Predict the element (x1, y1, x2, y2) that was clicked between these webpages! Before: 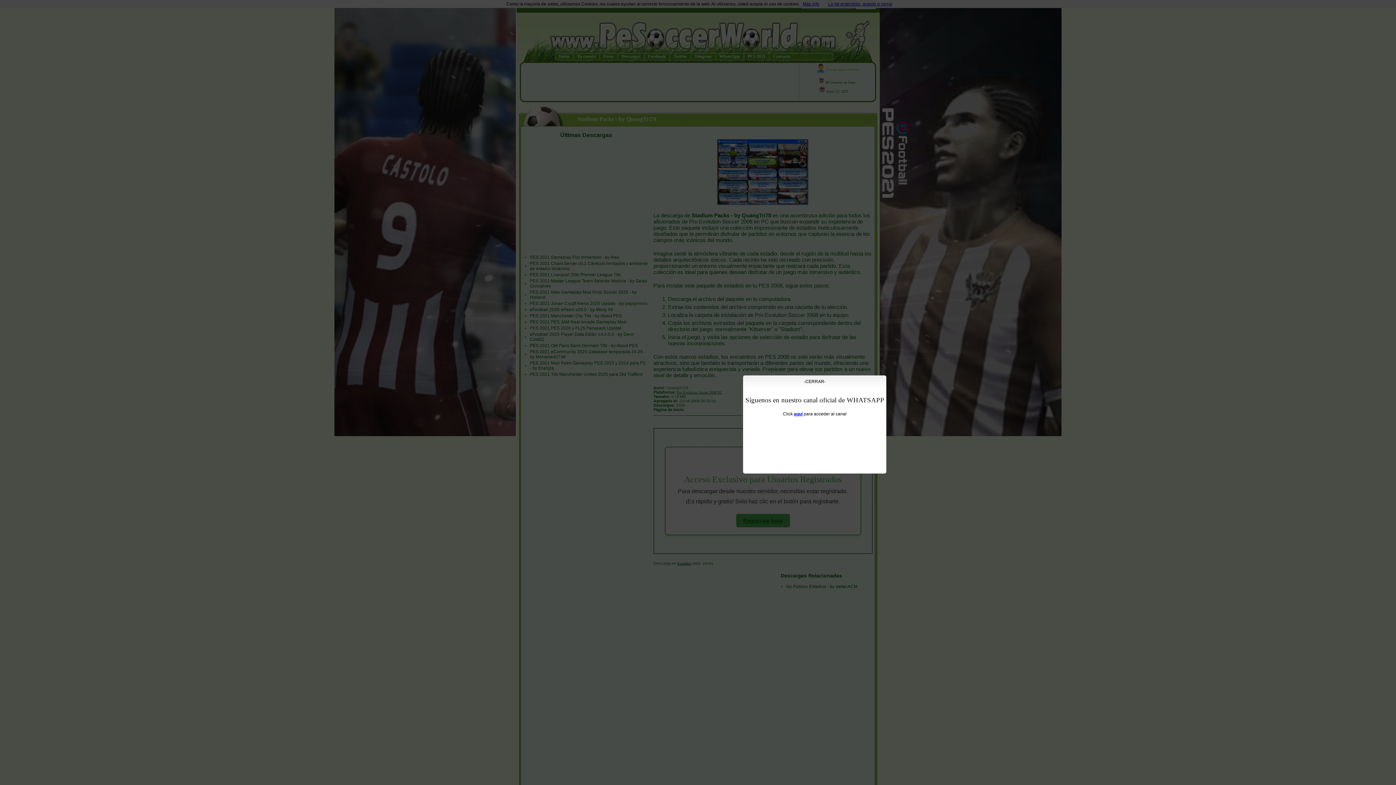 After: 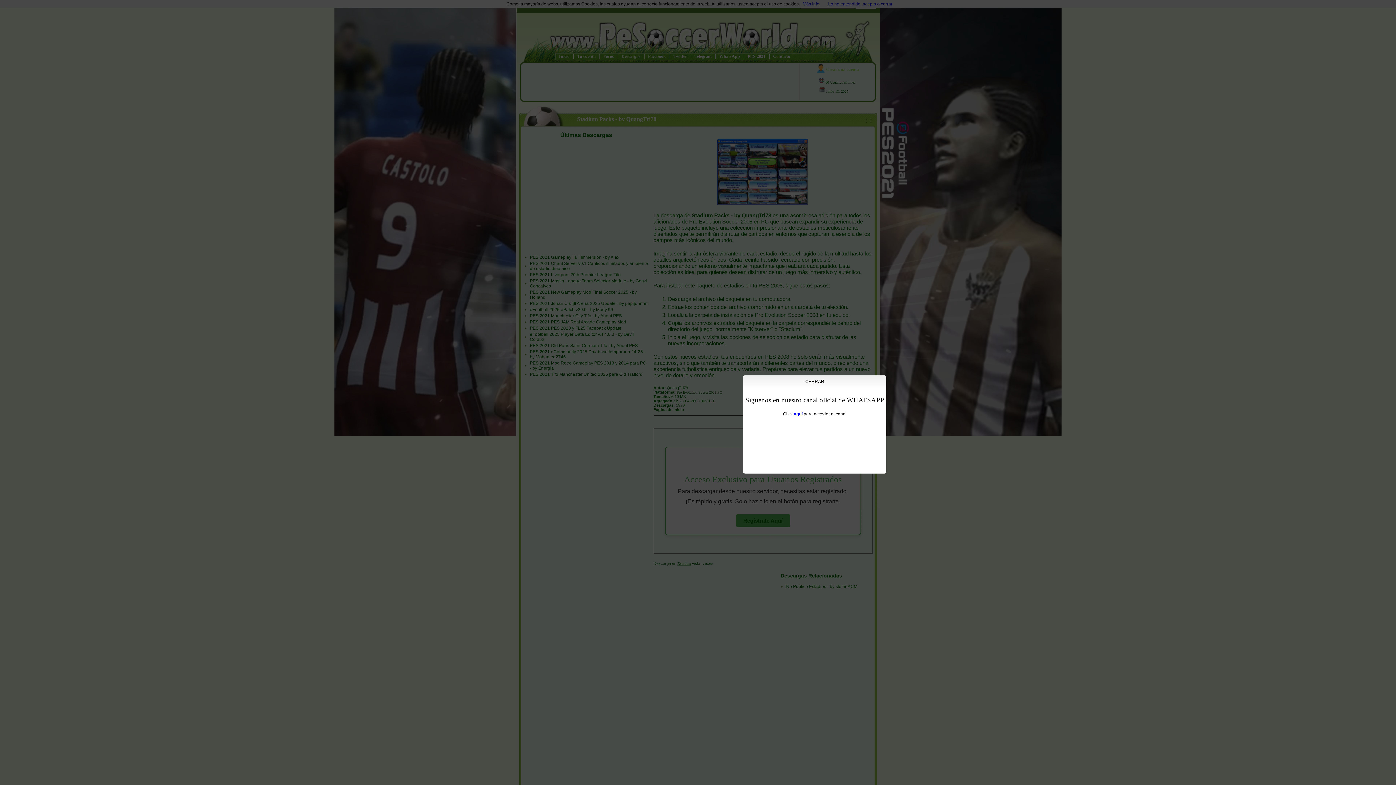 Action: label: aquí bbox: (794, 411, 802, 416)